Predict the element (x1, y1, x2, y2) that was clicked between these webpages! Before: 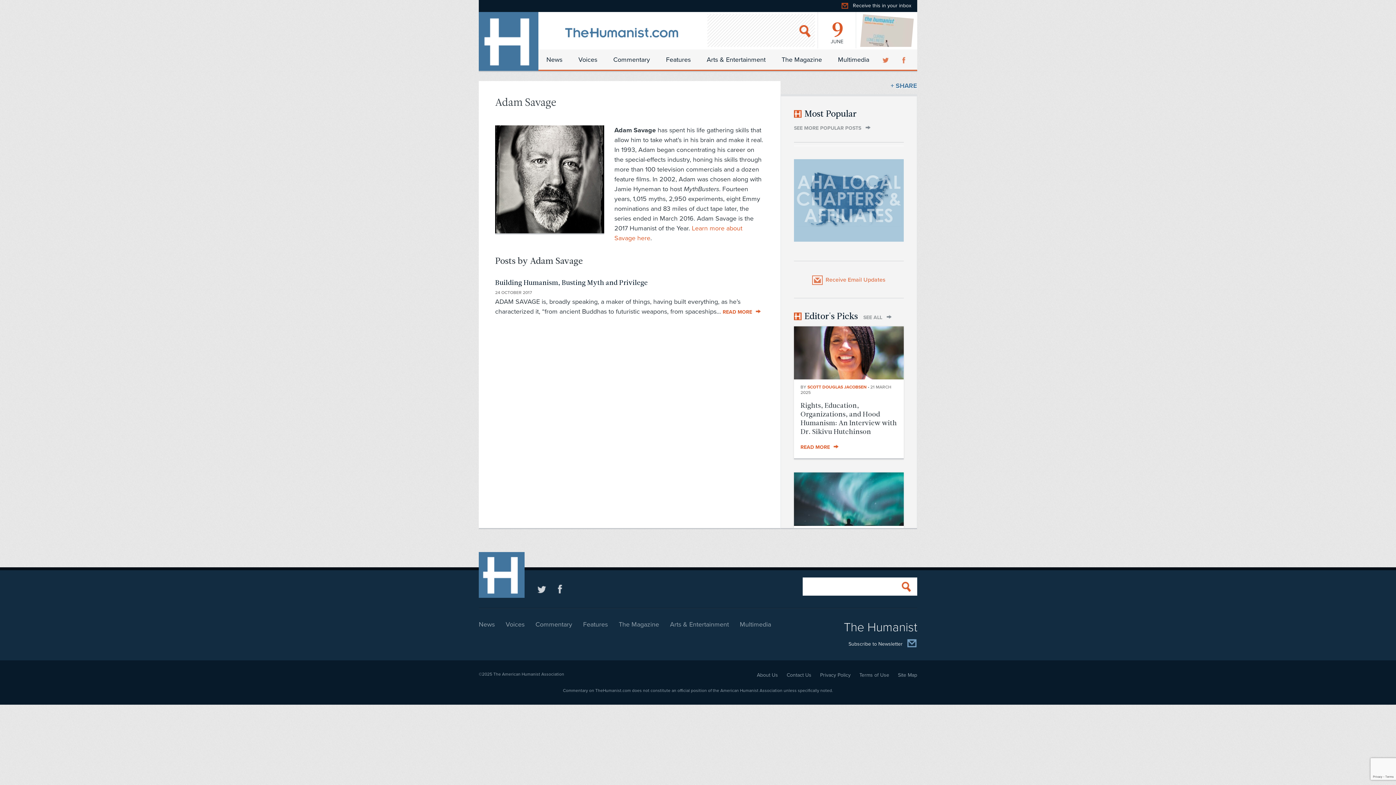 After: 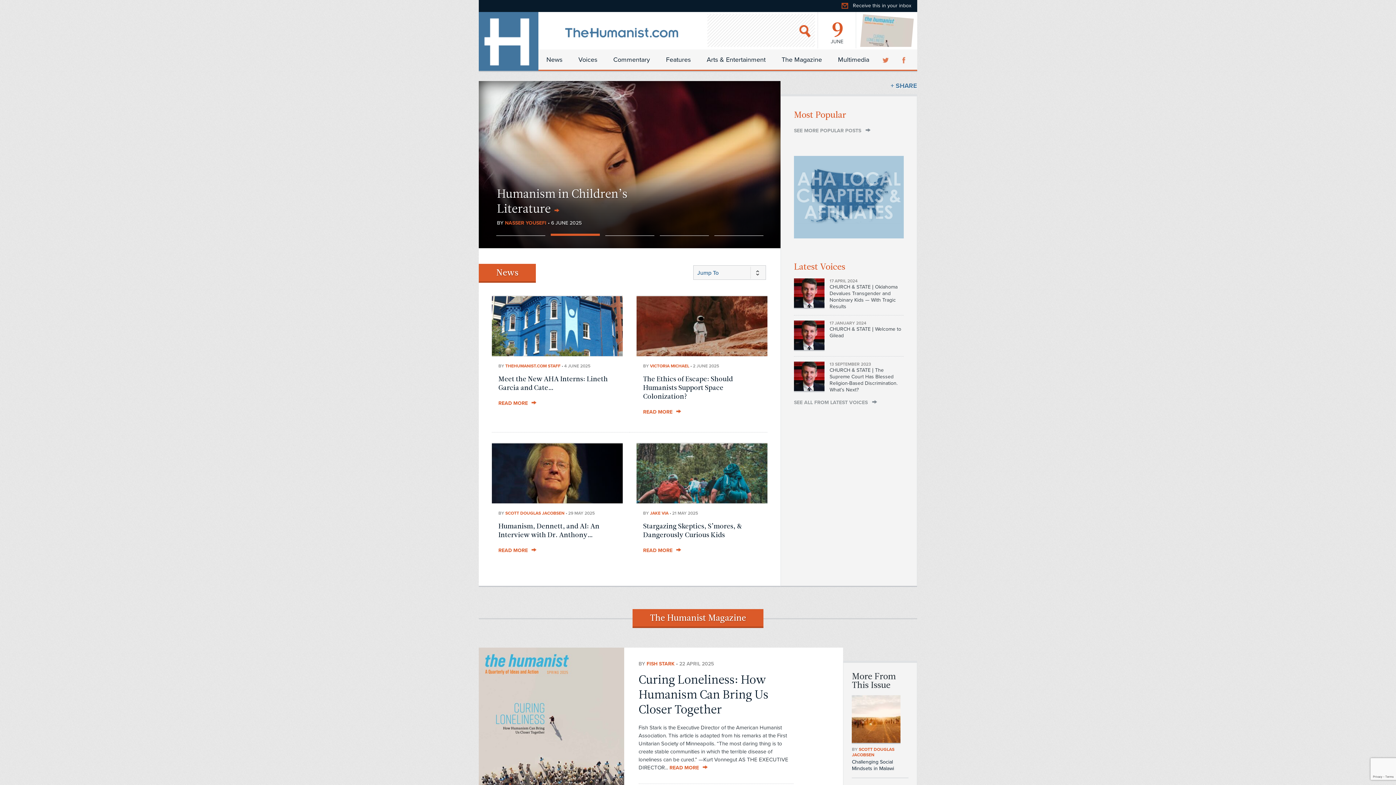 Action: bbox: (478, 577, 532, 600)